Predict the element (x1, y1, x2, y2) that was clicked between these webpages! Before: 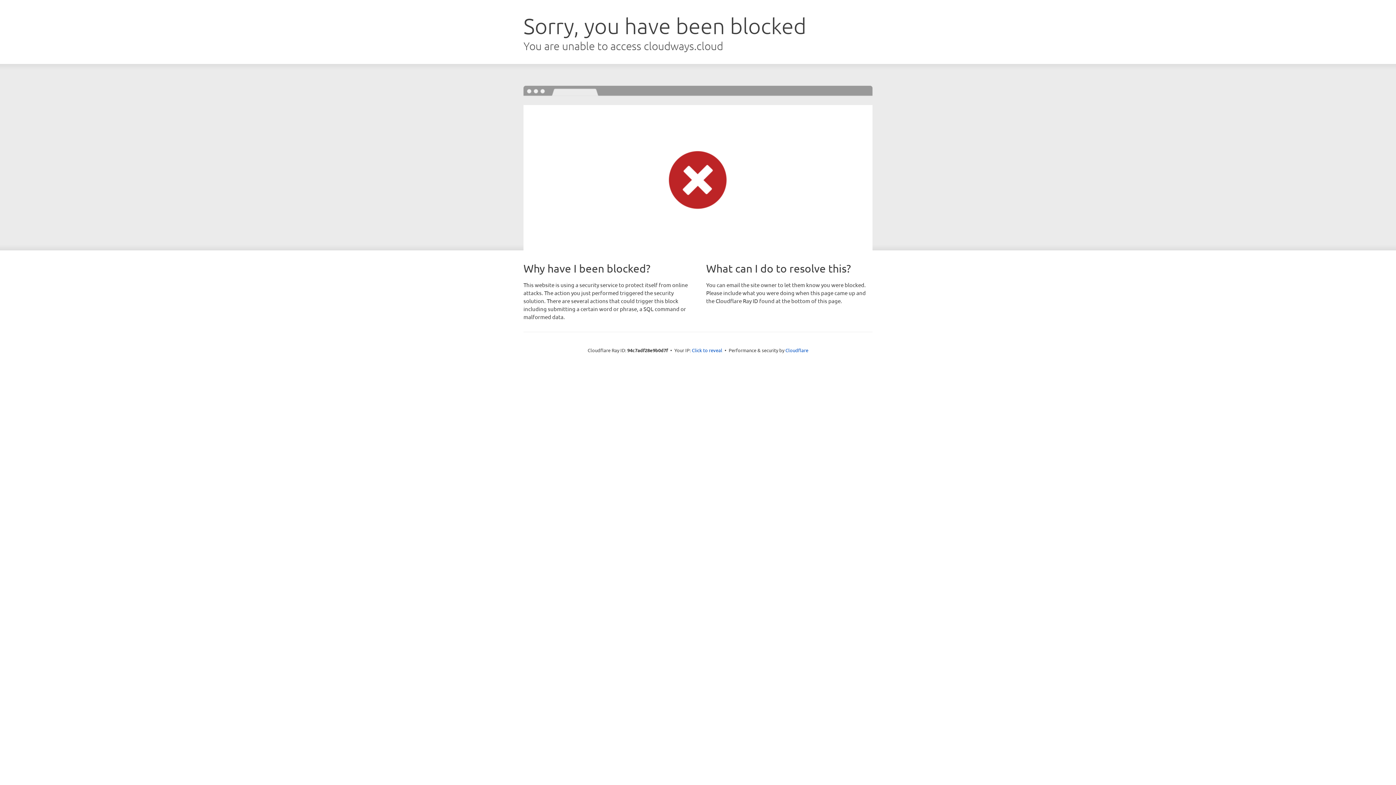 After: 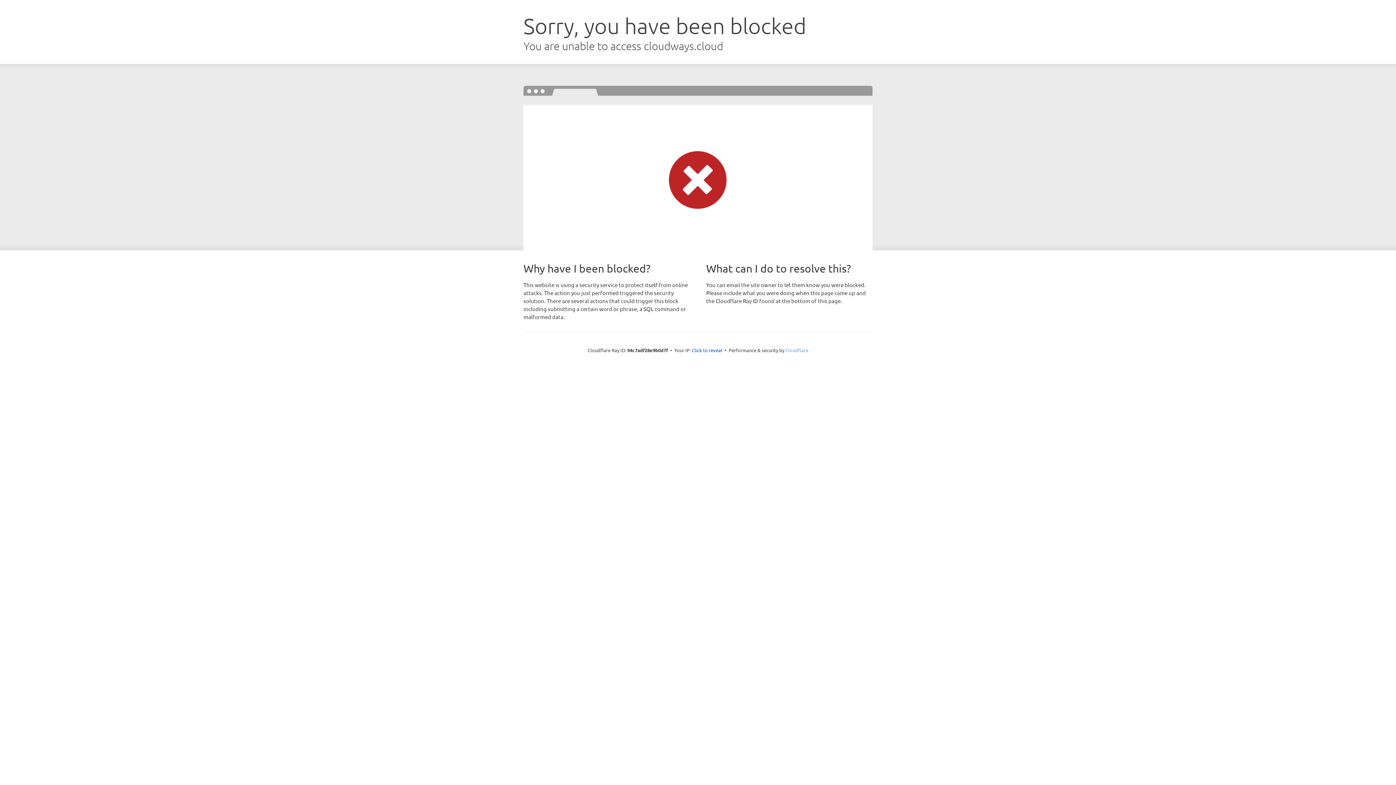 Action: label: Cloudflare bbox: (785, 347, 808, 353)